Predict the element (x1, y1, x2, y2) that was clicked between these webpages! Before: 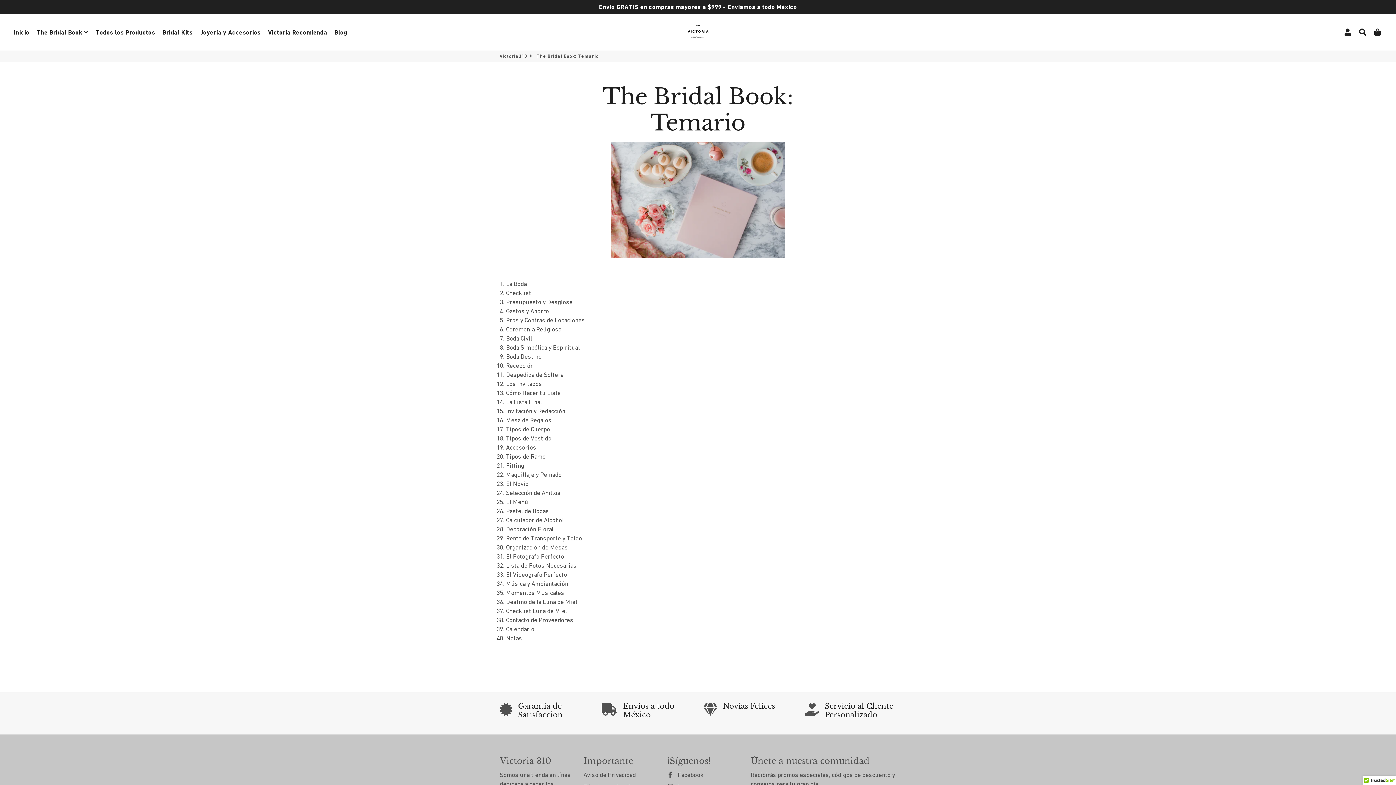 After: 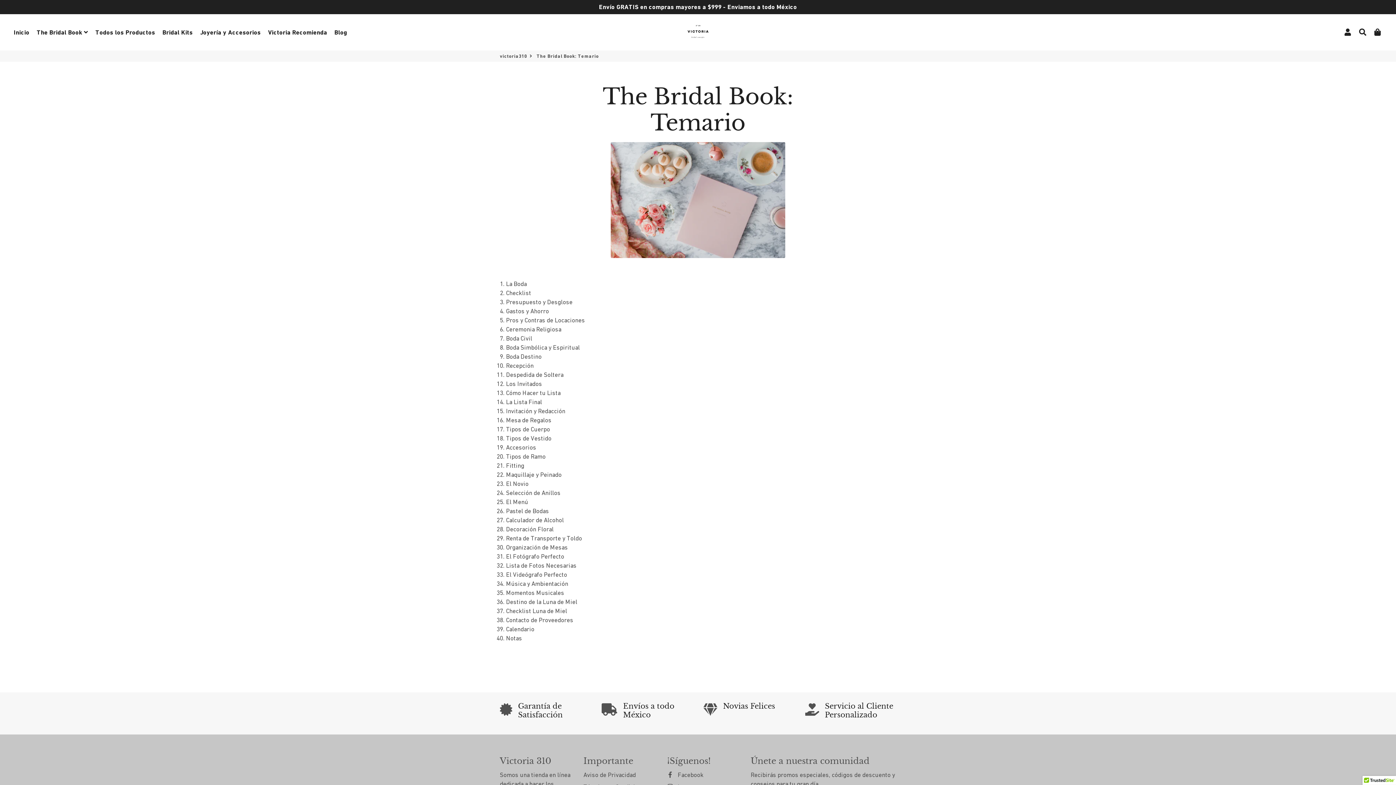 Action: label:  Facebook bbox: (667, 770, 703, 780)